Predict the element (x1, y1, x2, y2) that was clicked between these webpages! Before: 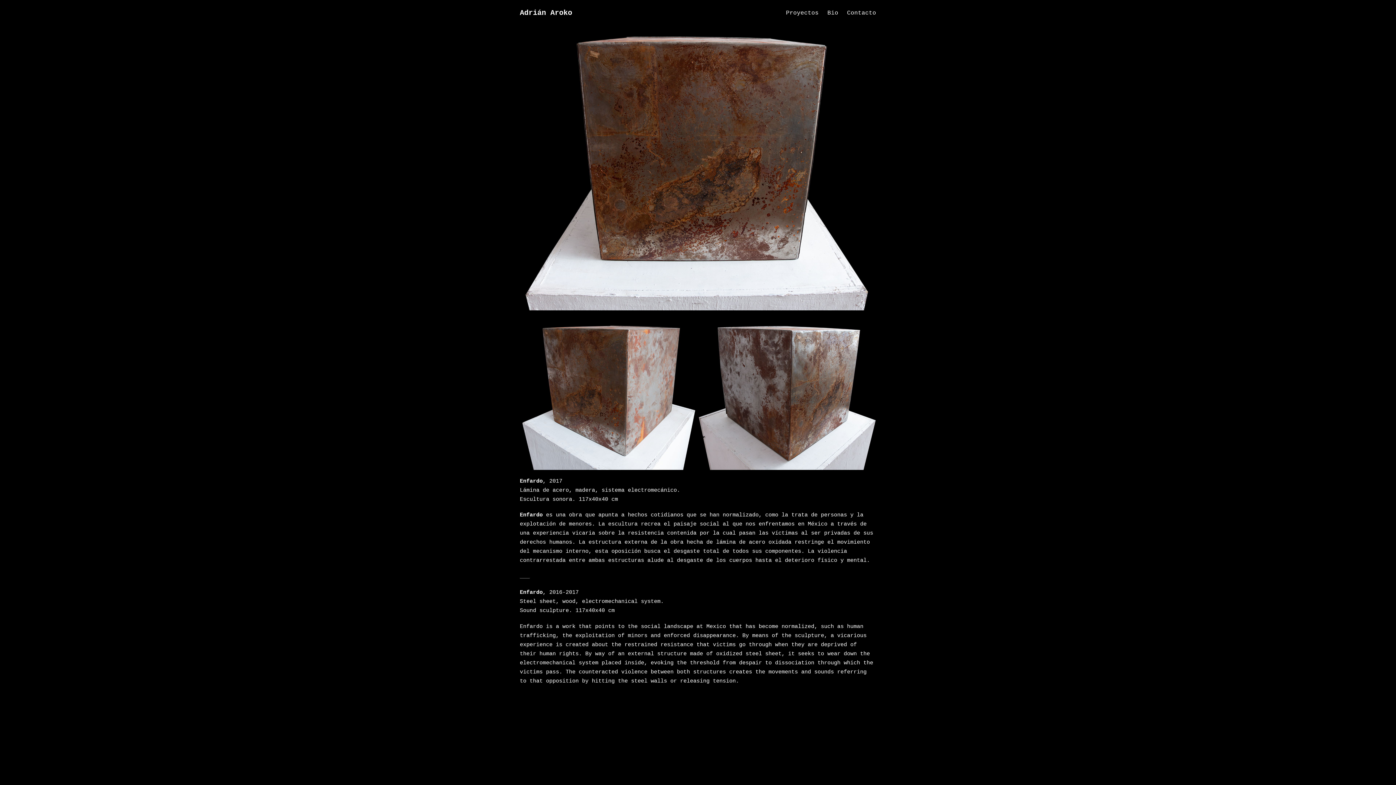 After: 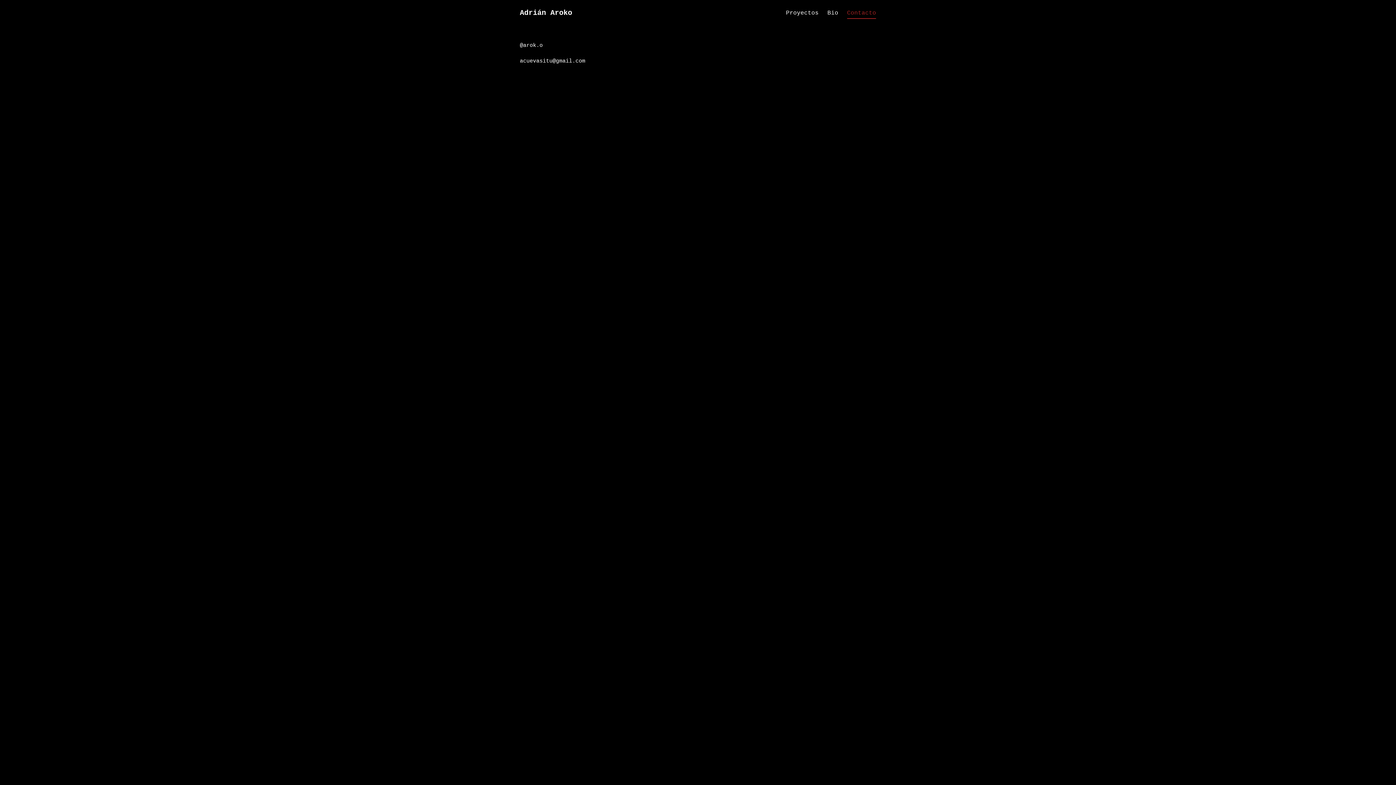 Action: label: Contacto bbox: (847, 7, 876, 18)